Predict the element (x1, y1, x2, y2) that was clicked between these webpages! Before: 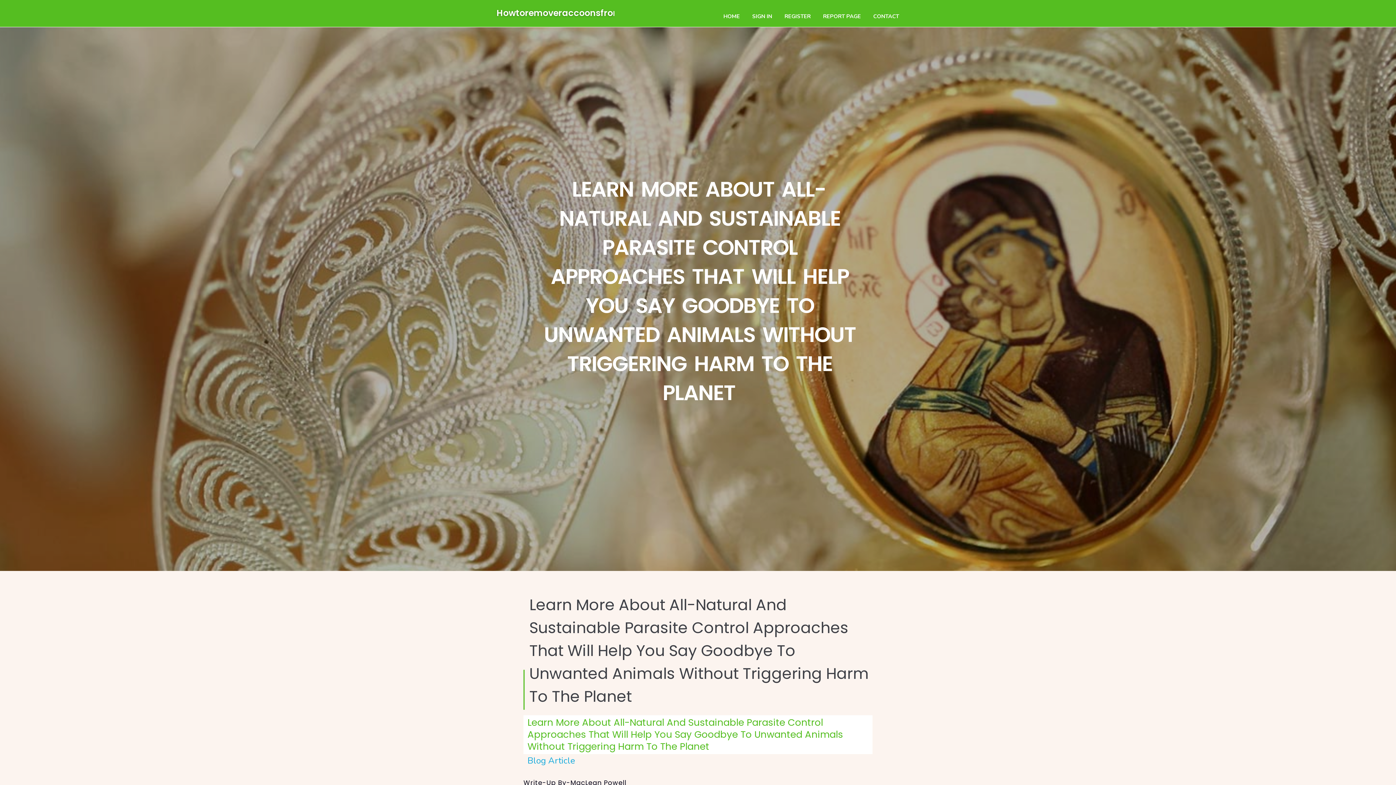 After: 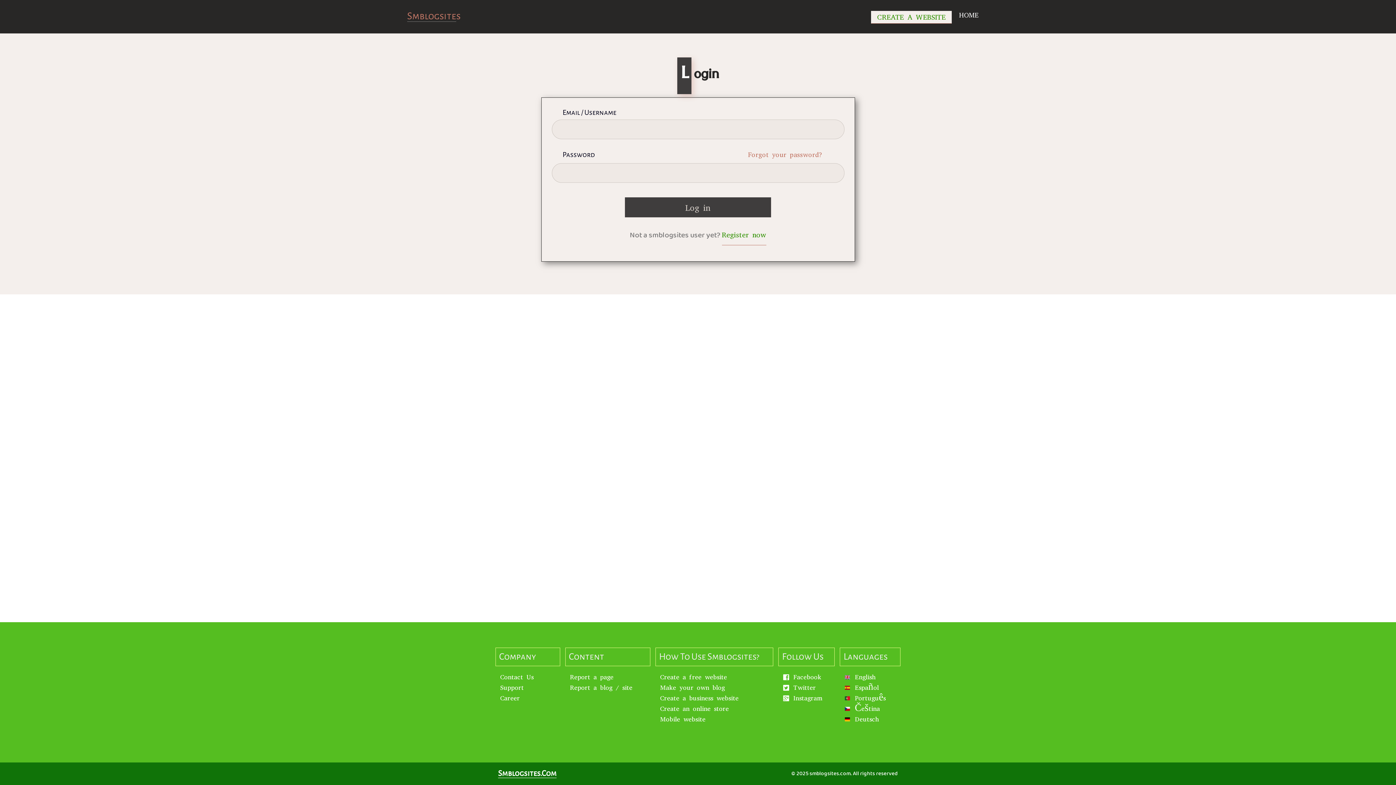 Action: label: SIGN IN bbox: (746, 0, 778, 27)